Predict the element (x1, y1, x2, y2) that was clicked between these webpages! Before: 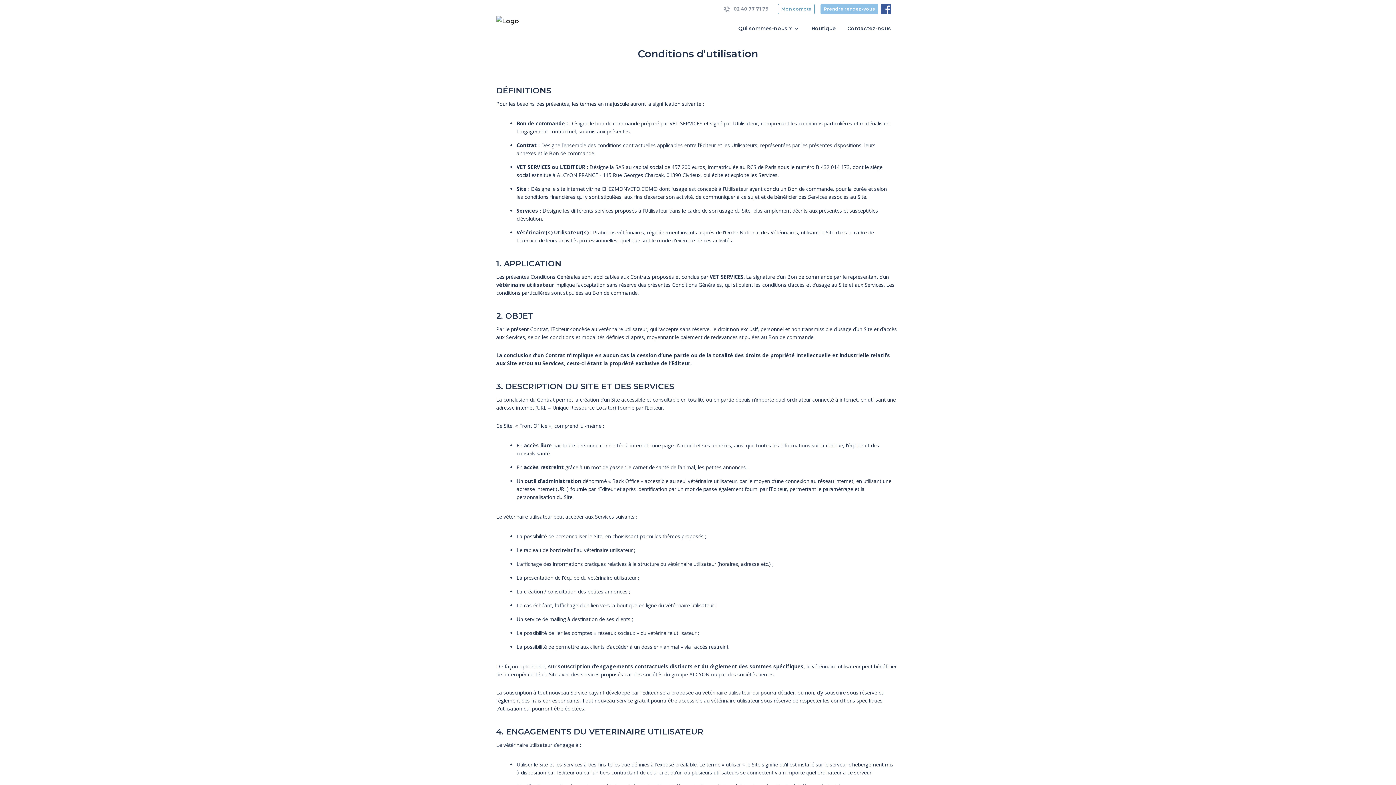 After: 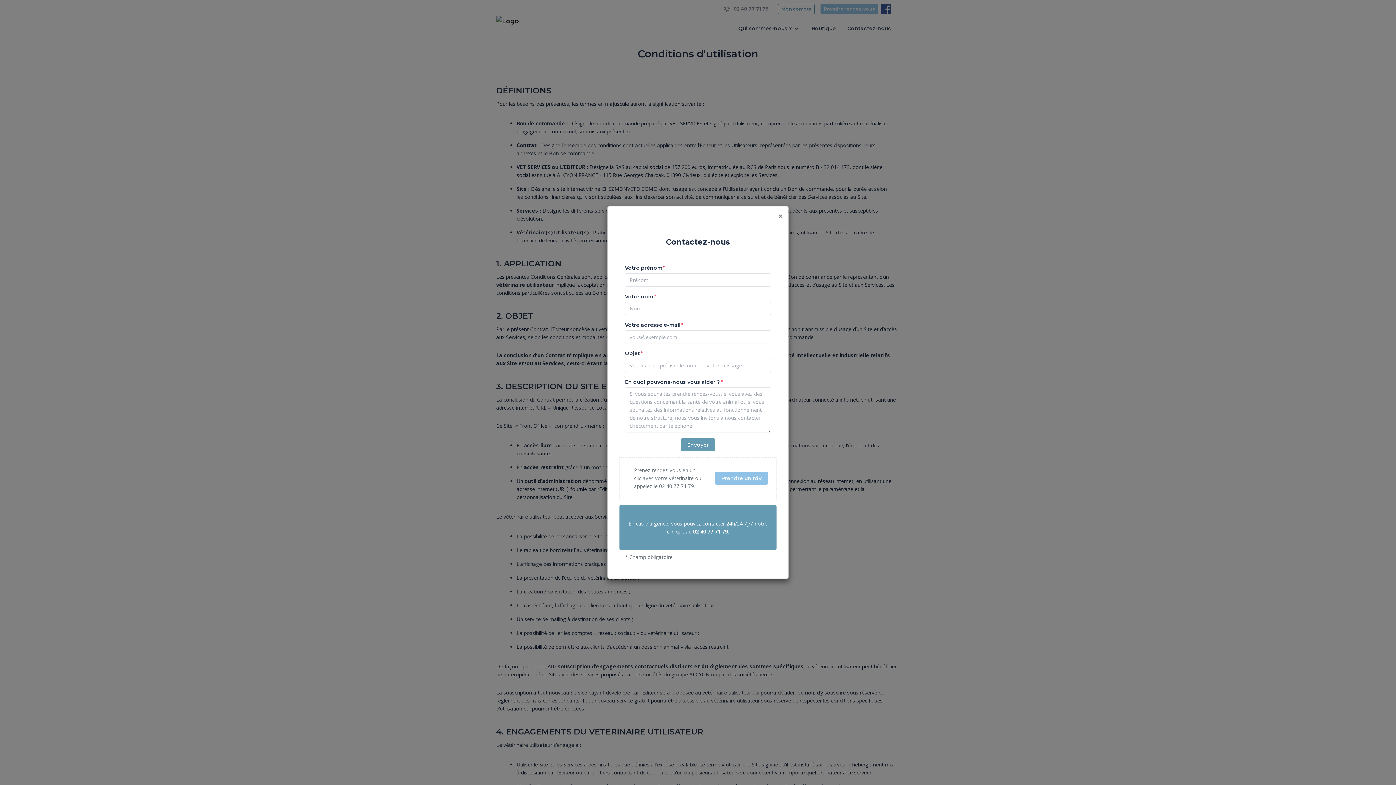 Action: bbox: (844, 21, 894, 35) label: Contactez-nous